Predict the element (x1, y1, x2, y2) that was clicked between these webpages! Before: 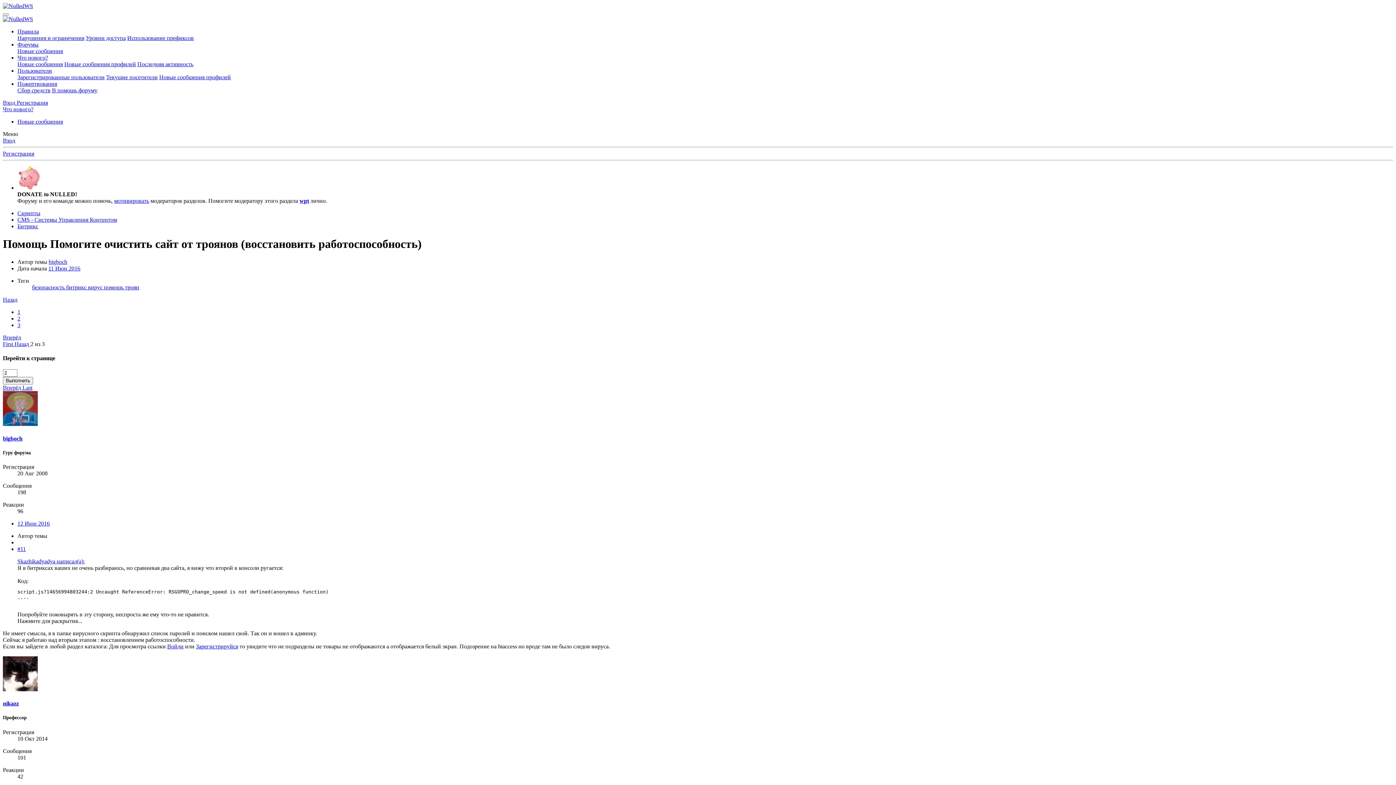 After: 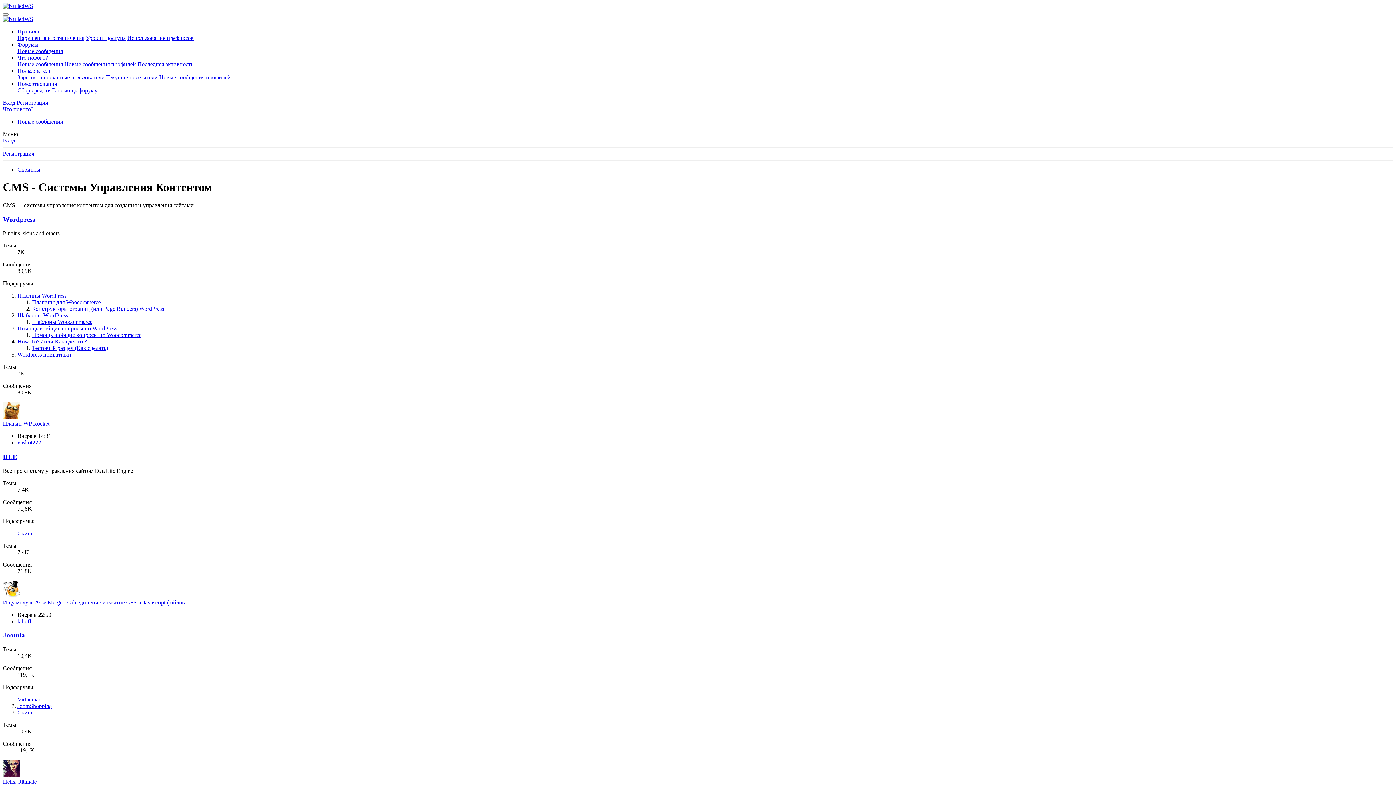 Action: bbox: (17, 216, 117, 222) label: CMS - Системы Управления Контентом